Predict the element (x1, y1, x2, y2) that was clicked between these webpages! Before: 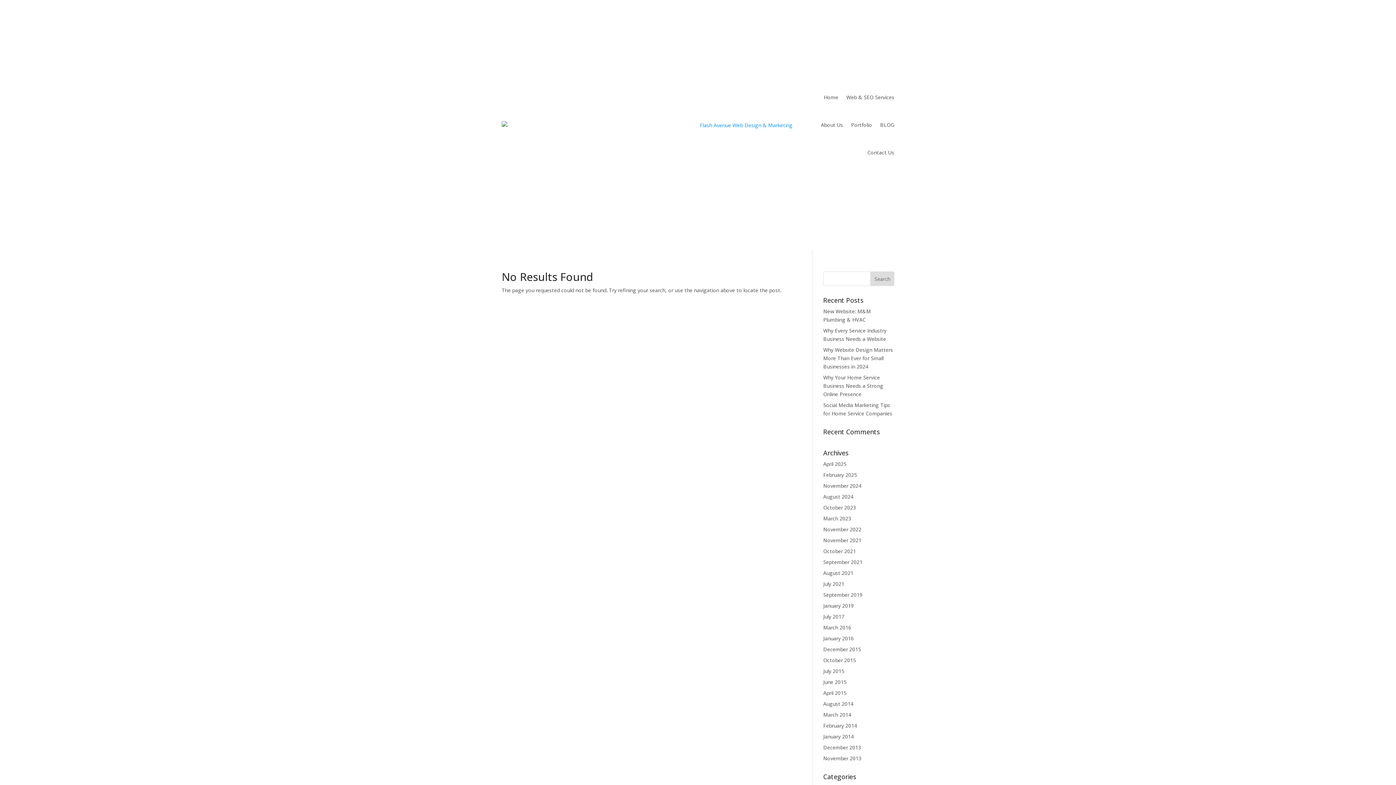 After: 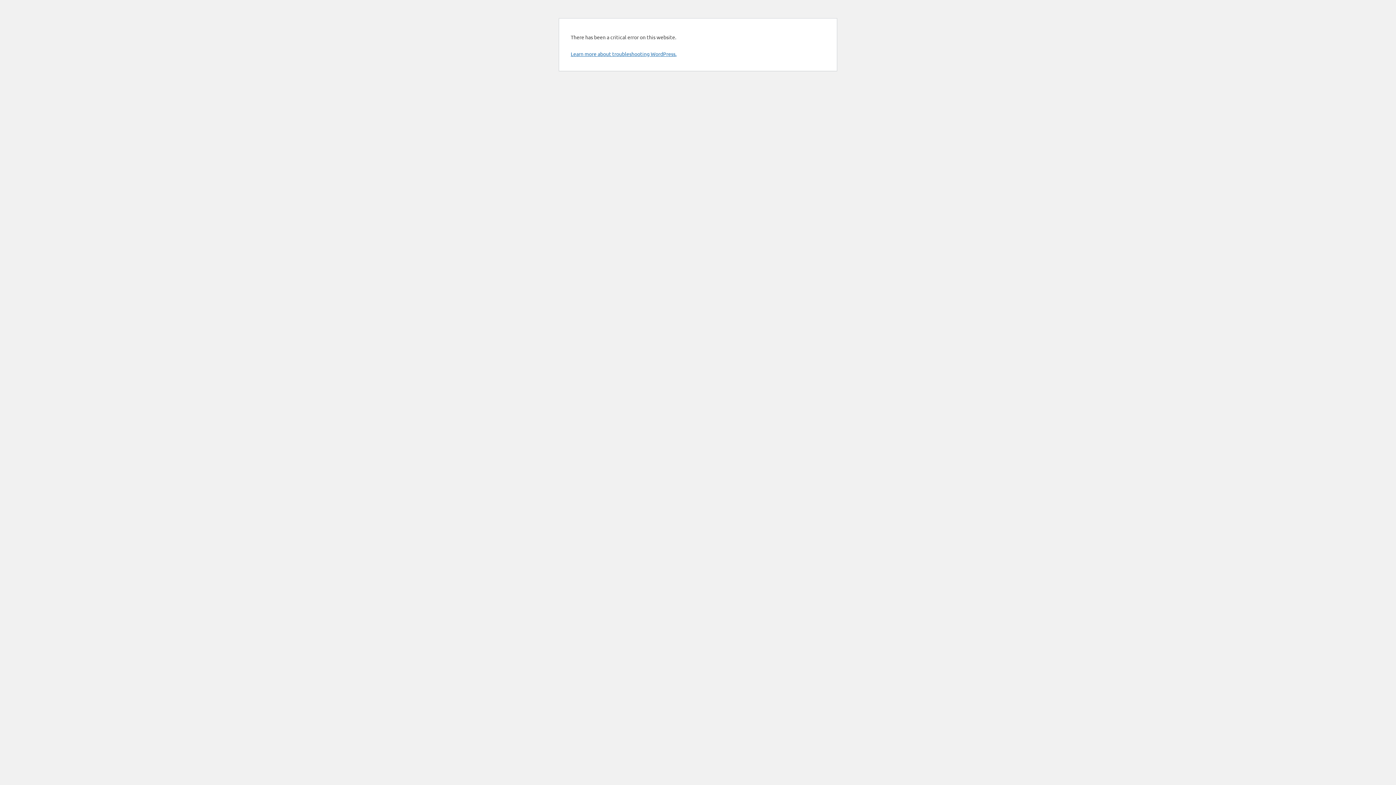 Action: bbox: (823, 624, 851, 631) label: March 2016